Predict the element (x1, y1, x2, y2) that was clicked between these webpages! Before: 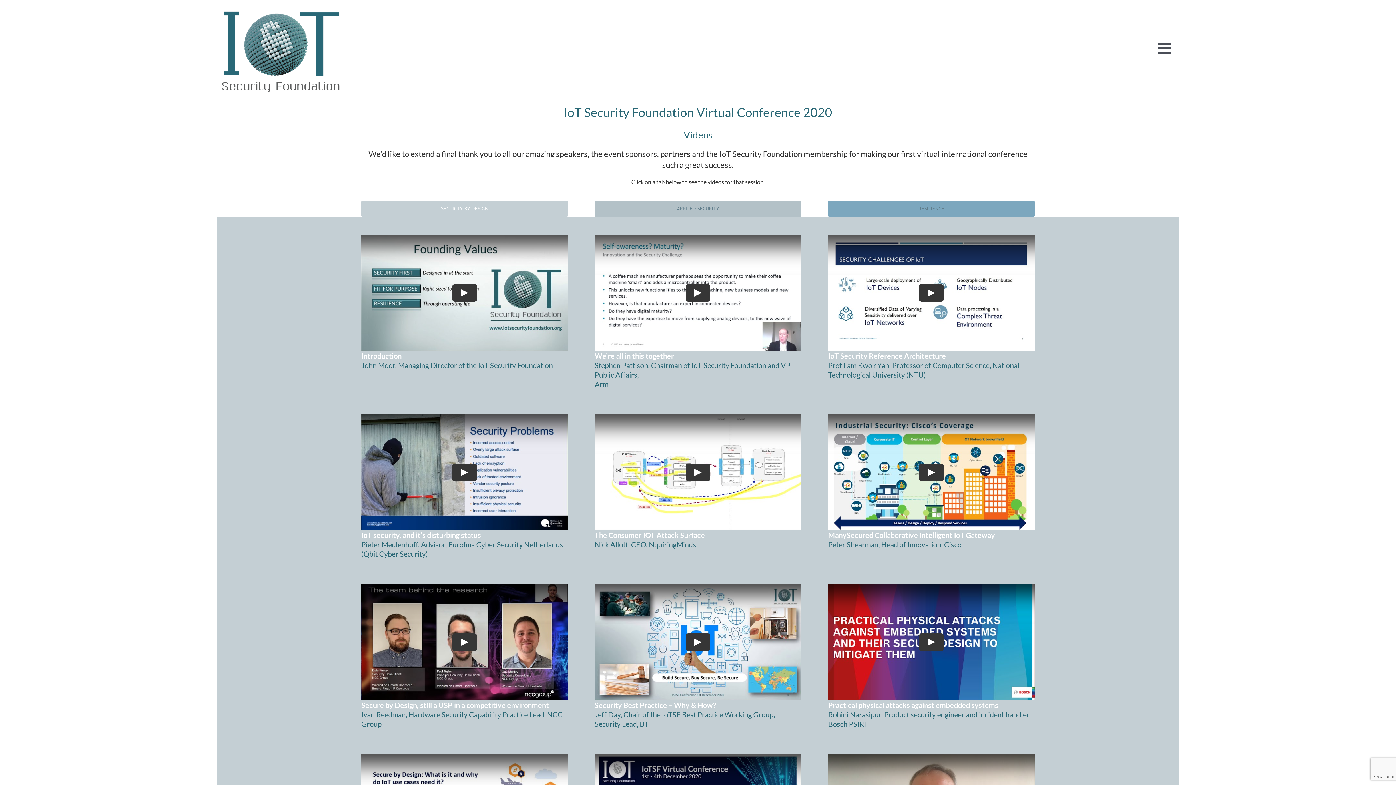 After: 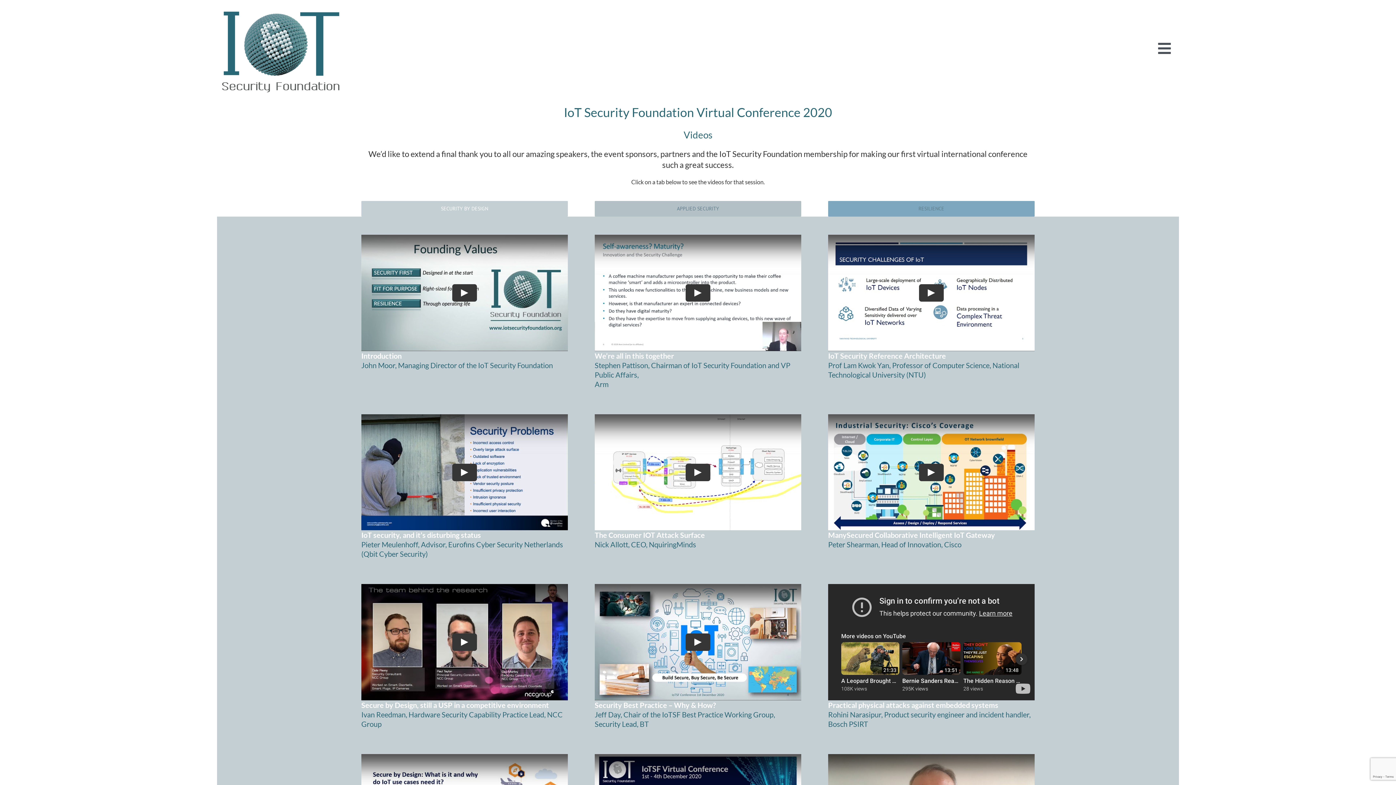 Action: bbox: (919, 633, 944, 651) label: Play